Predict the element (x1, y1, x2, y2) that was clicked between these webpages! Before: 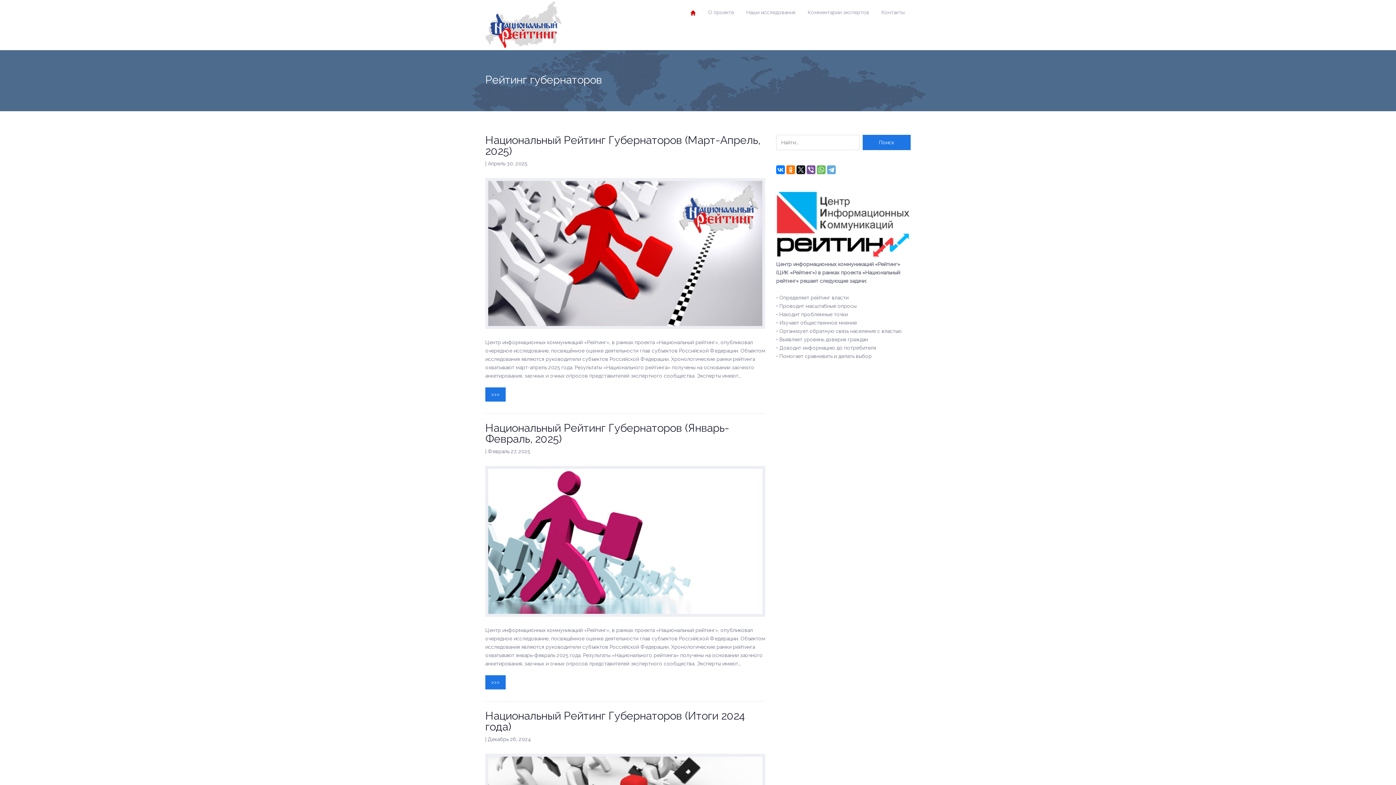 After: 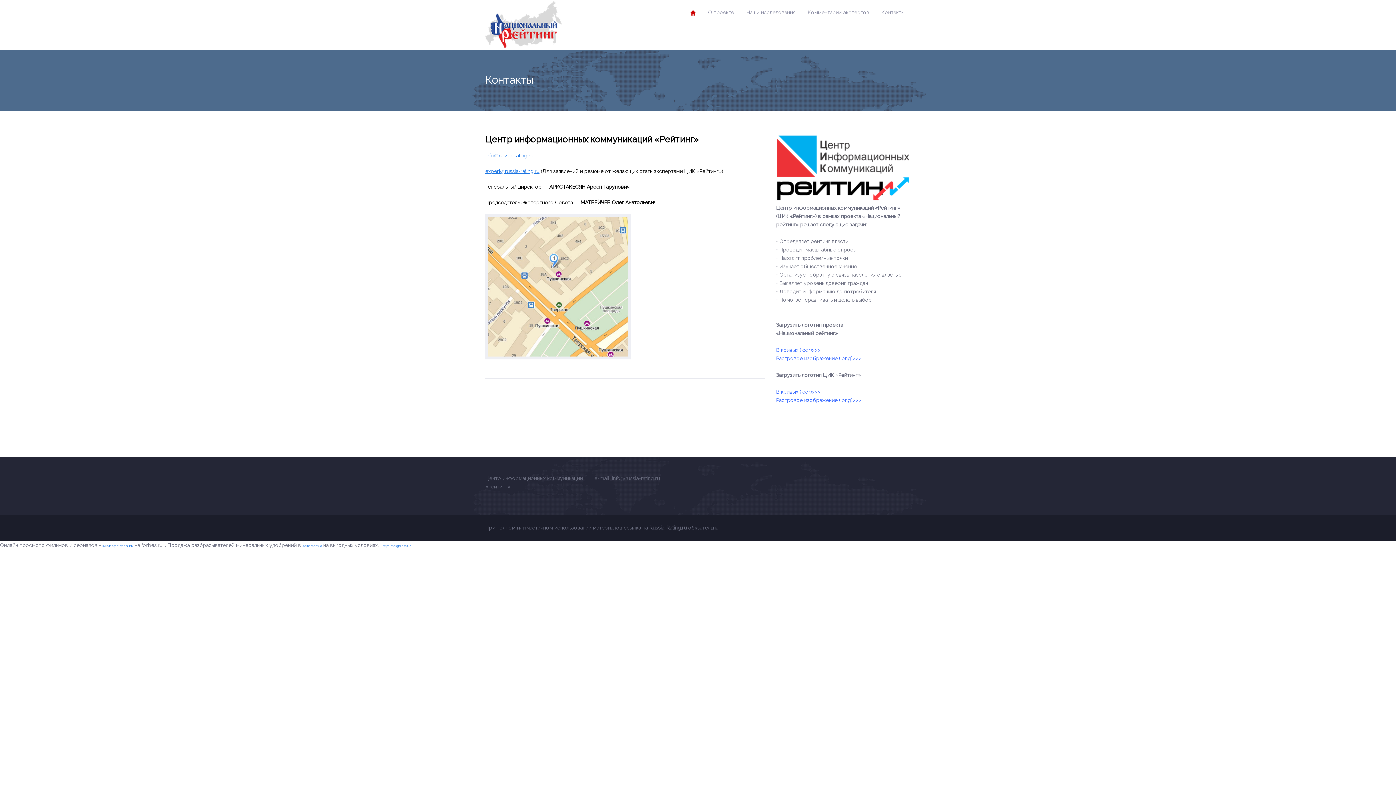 Action: bbox: (875, 0, 910, 24) label: Контакты